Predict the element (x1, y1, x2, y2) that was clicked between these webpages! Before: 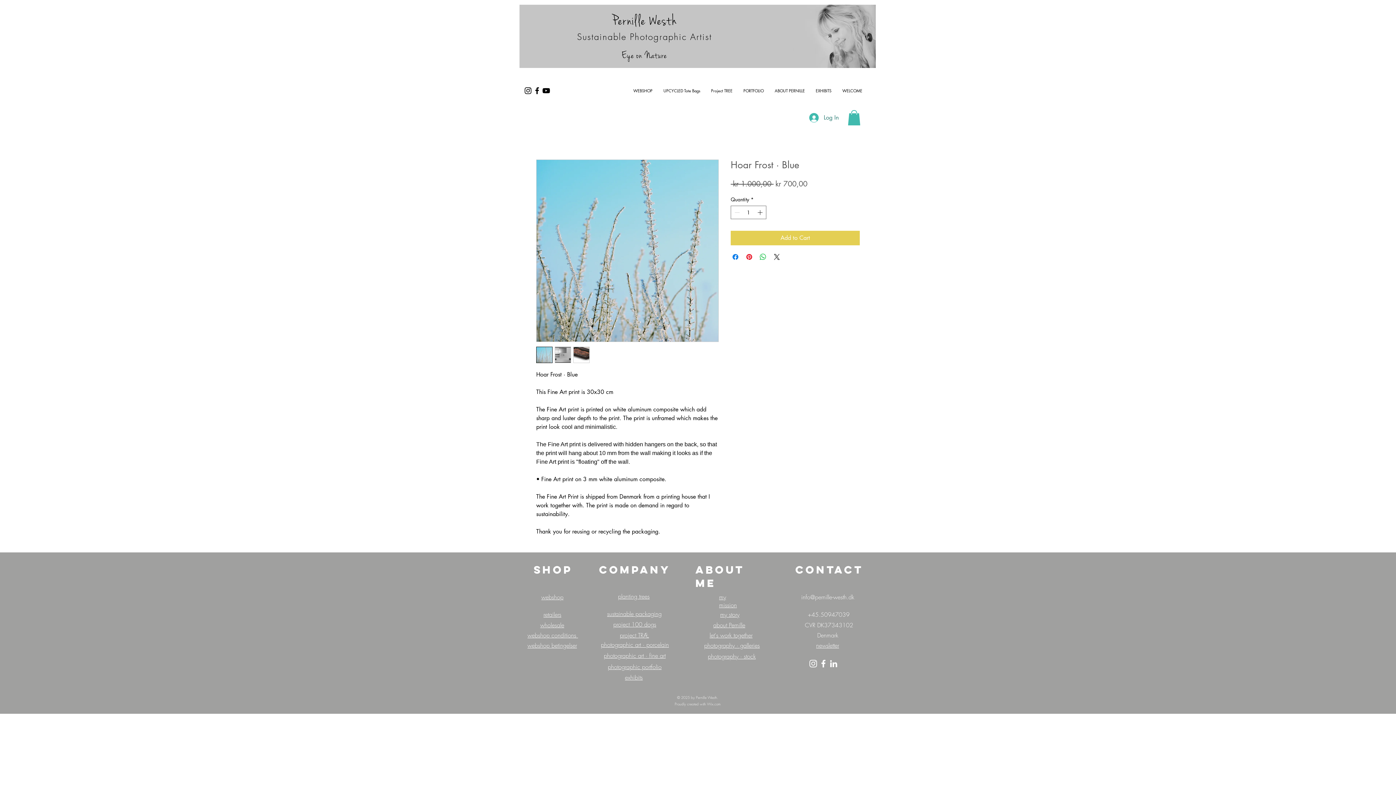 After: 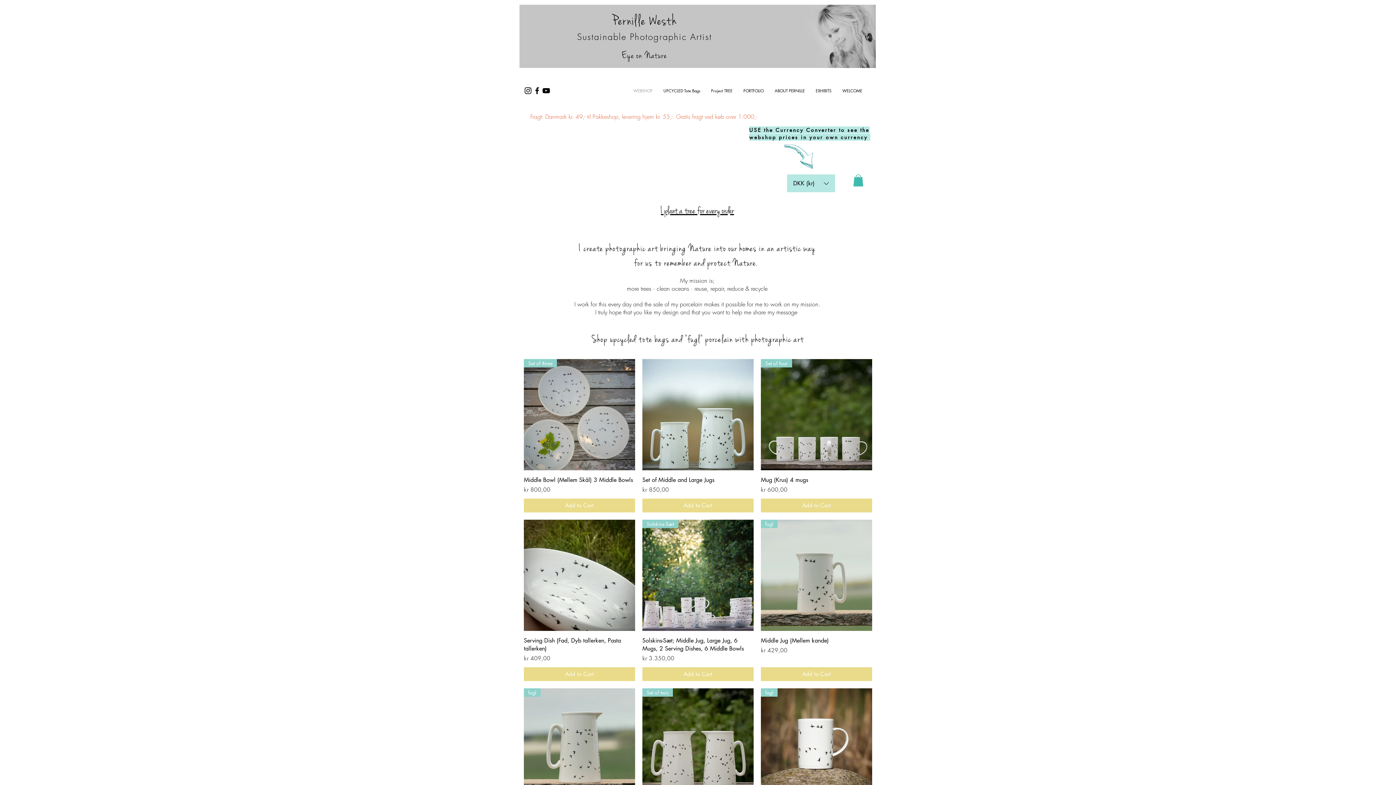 Action: label: webshop bbox: (541, 593, 563, 601)